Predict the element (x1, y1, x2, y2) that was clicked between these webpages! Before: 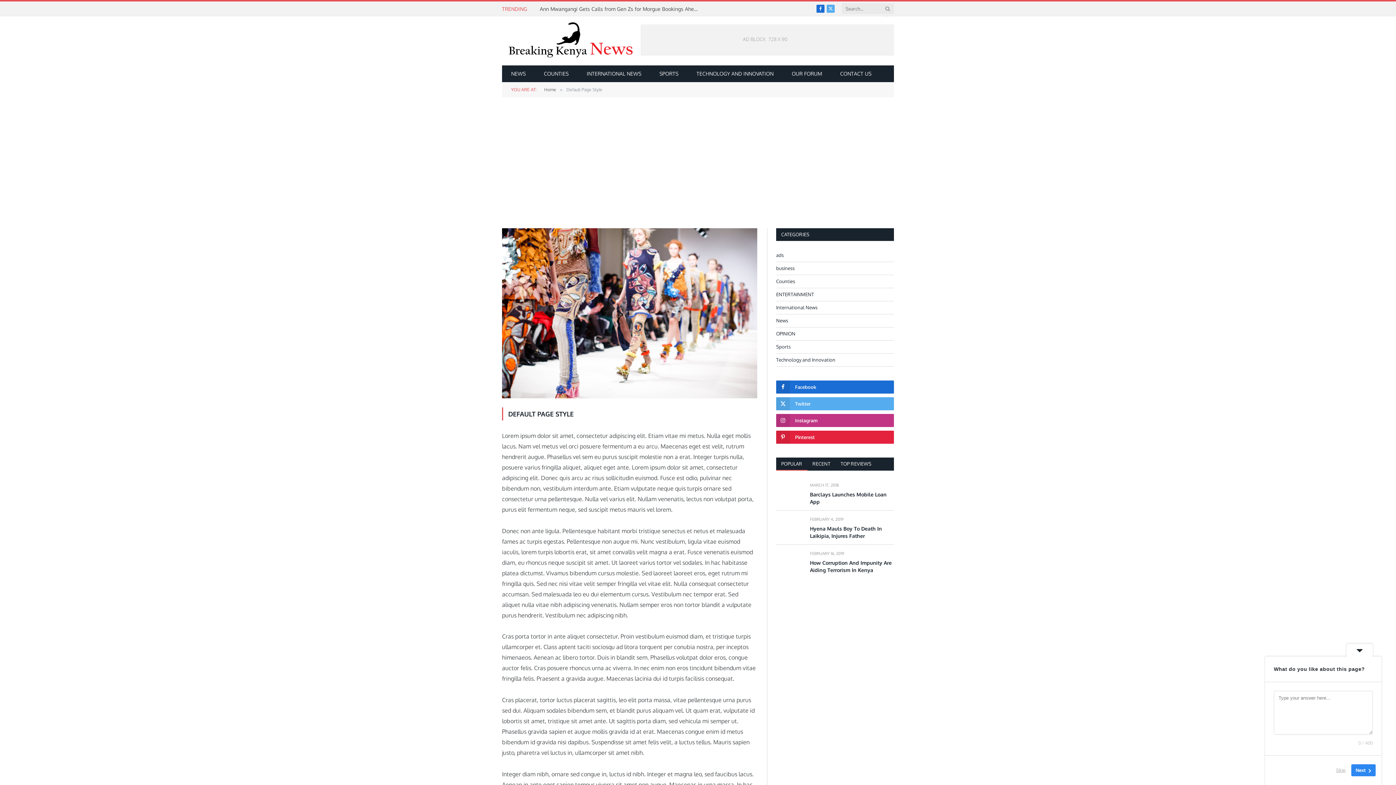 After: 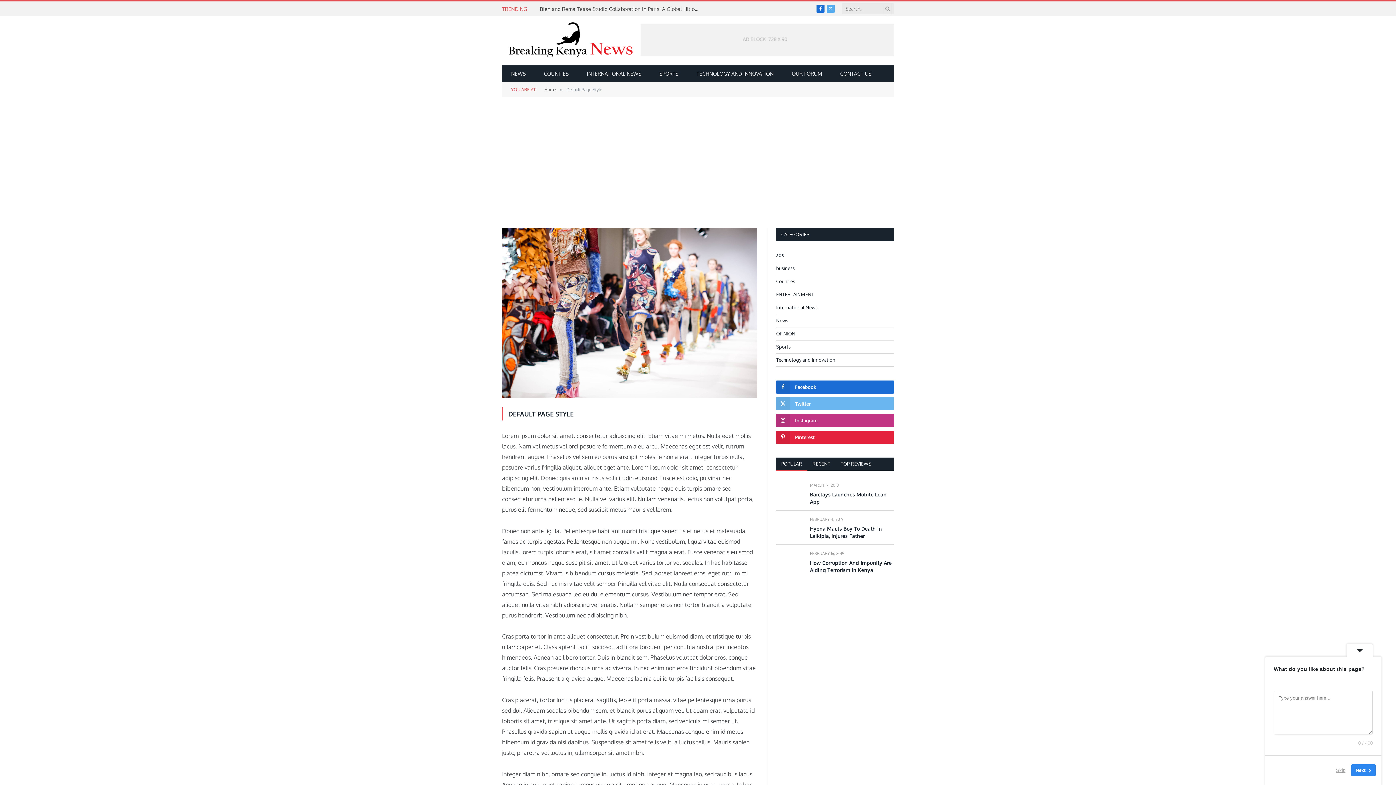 Action: bbox: (776, 397, 894, 410) label: Twitter